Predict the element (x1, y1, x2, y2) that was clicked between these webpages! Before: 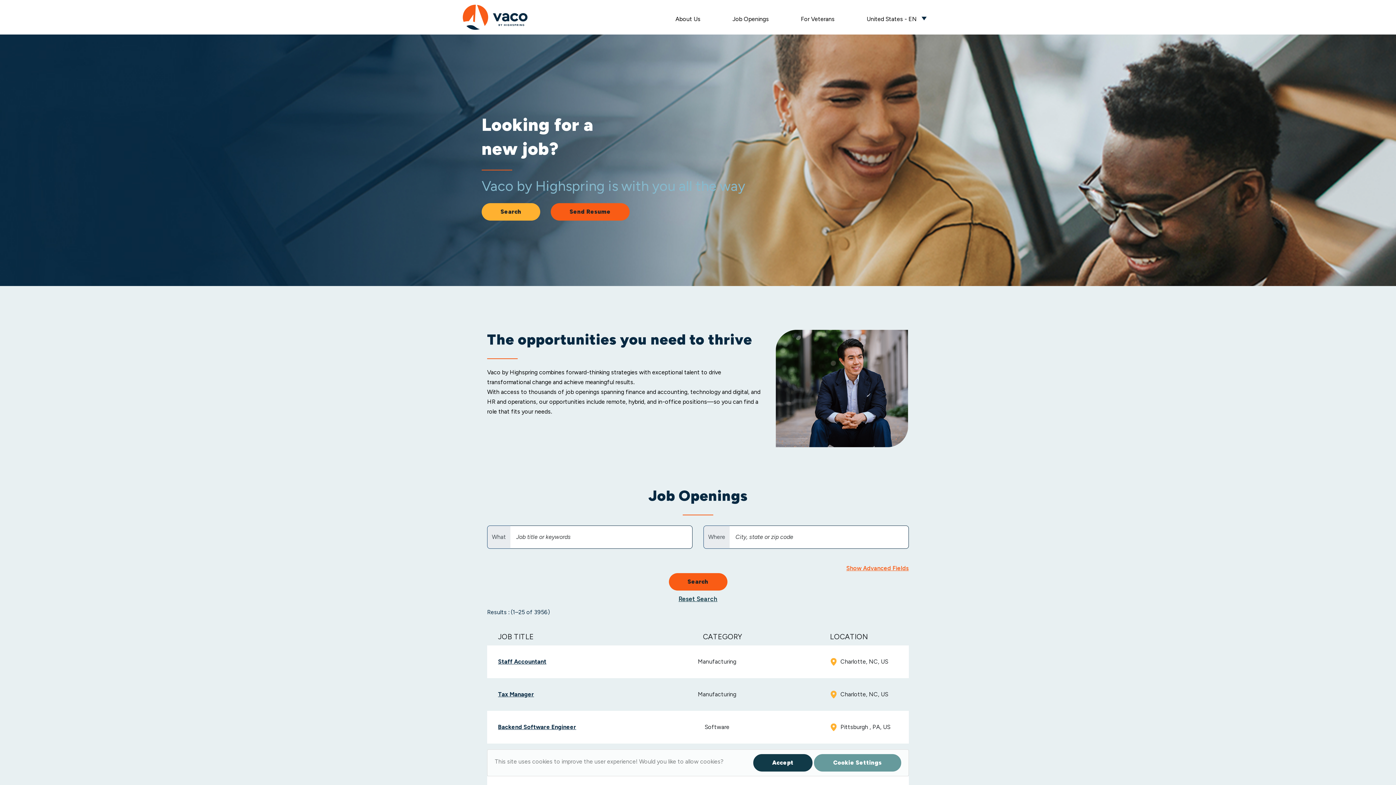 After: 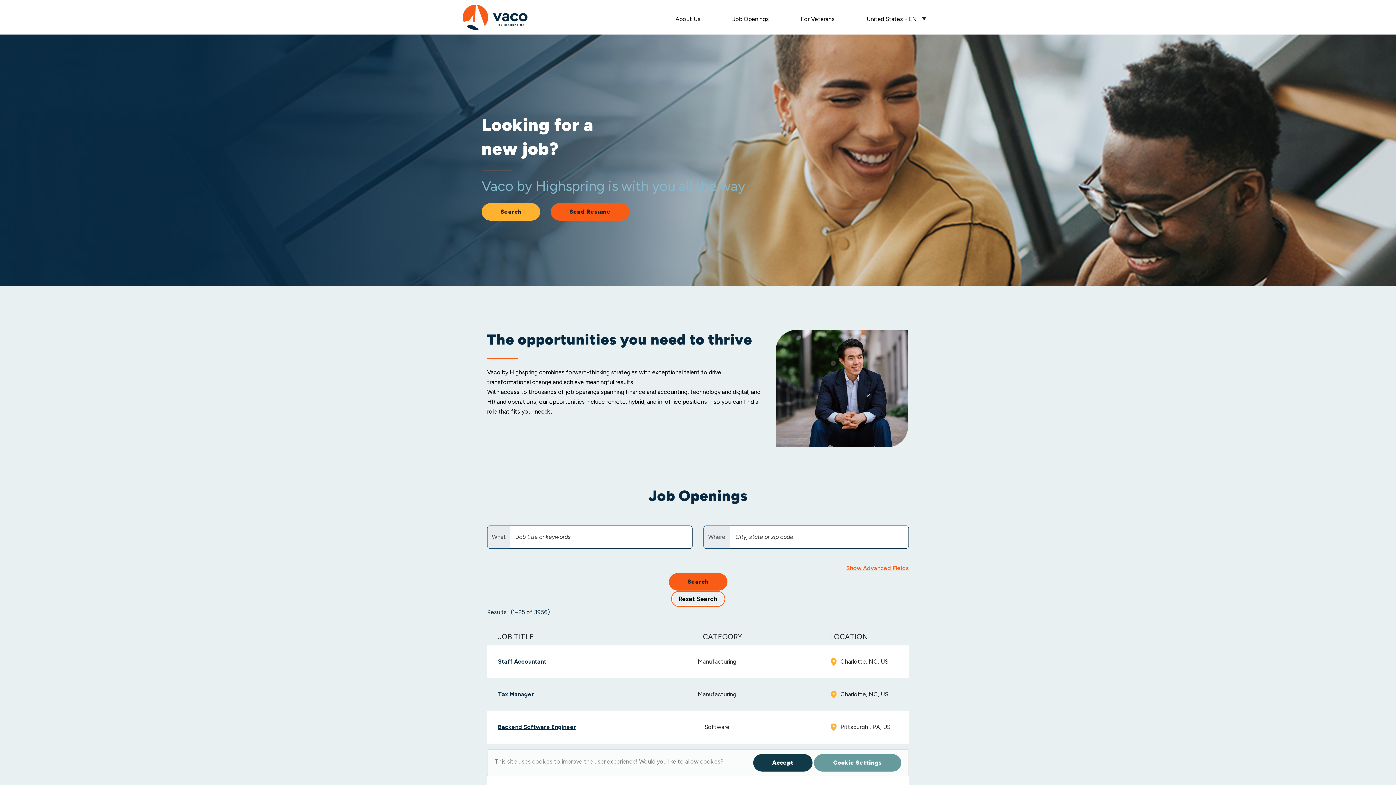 Action: label: Reset Search bbox: (672, 592, 723, 605)